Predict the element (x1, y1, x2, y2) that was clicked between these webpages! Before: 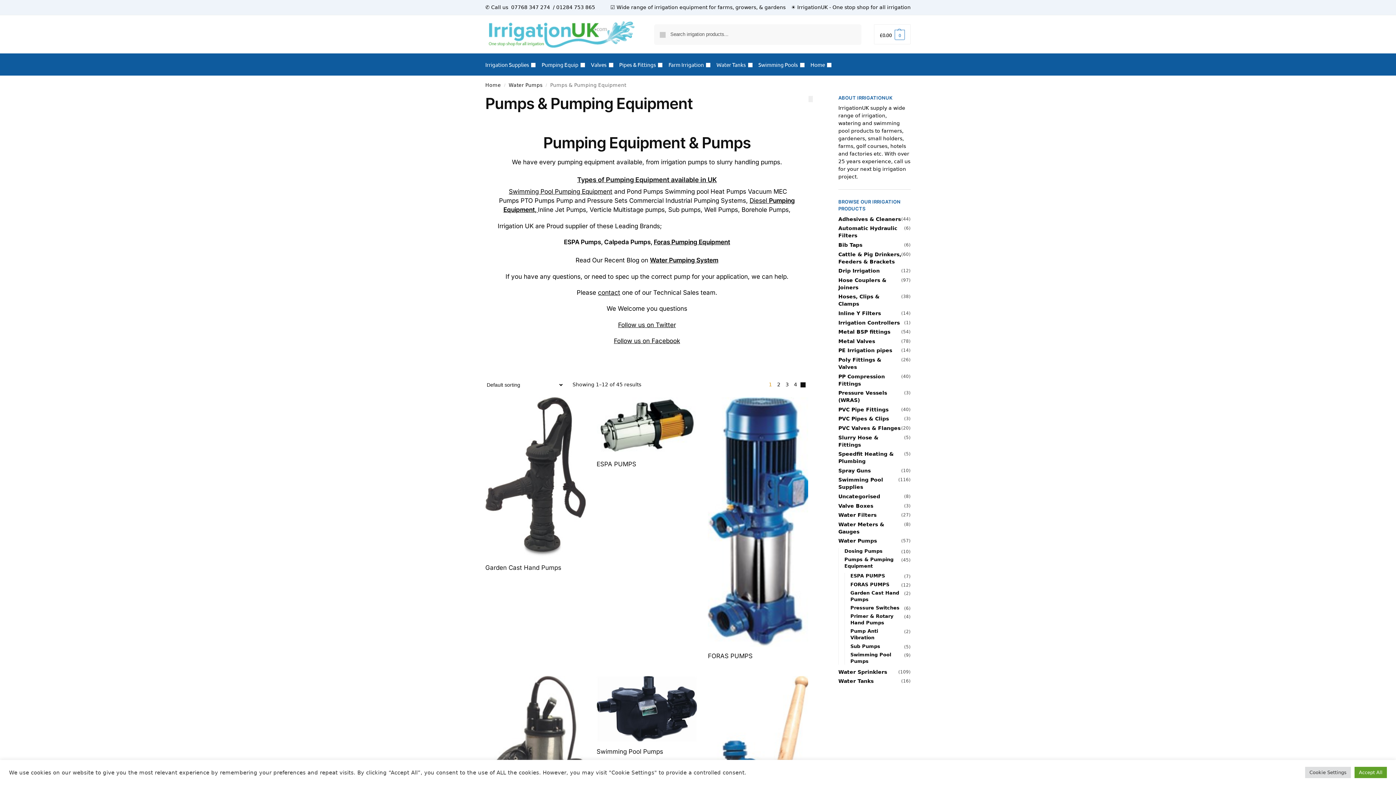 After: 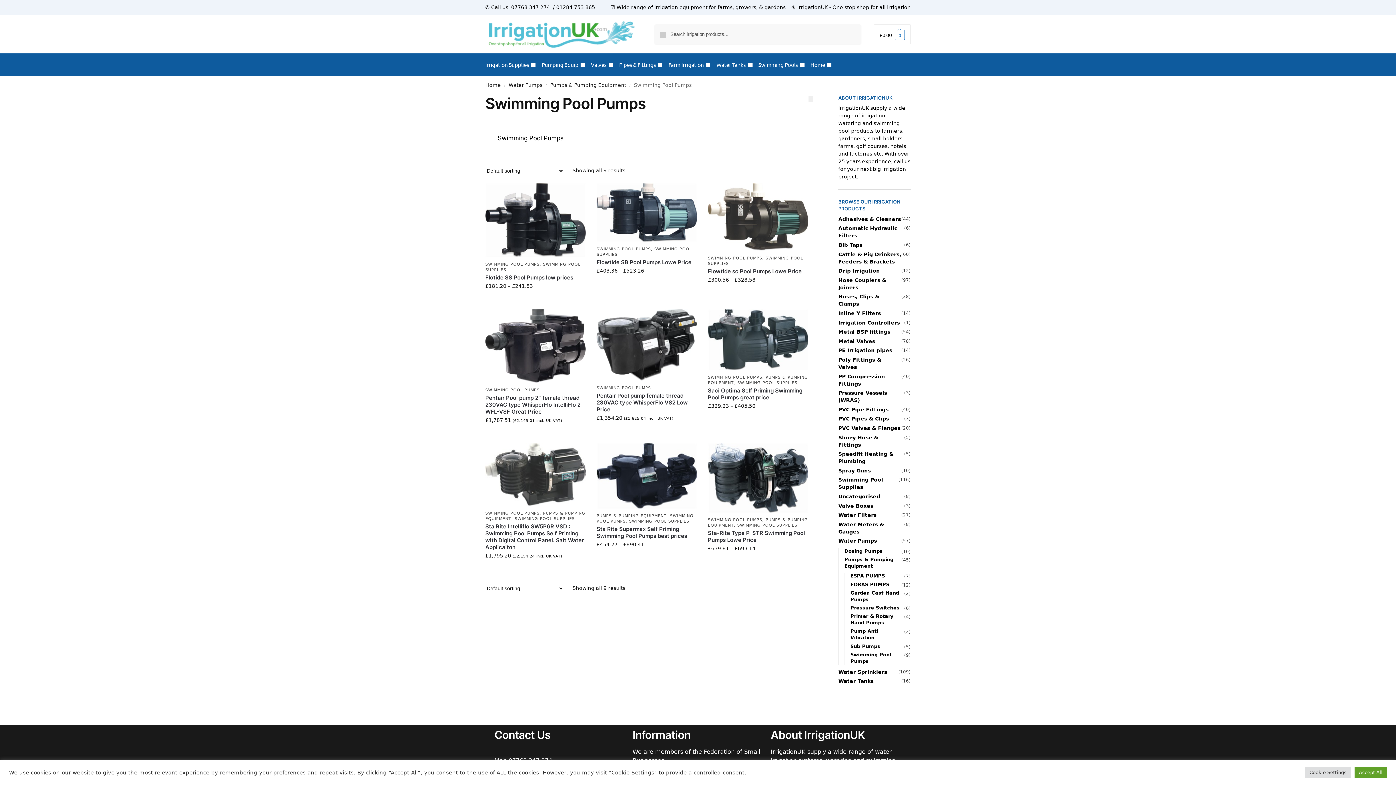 Action: bbox: (596, 676, 697, 757) label: Visit product category Swimming Pool Pumps